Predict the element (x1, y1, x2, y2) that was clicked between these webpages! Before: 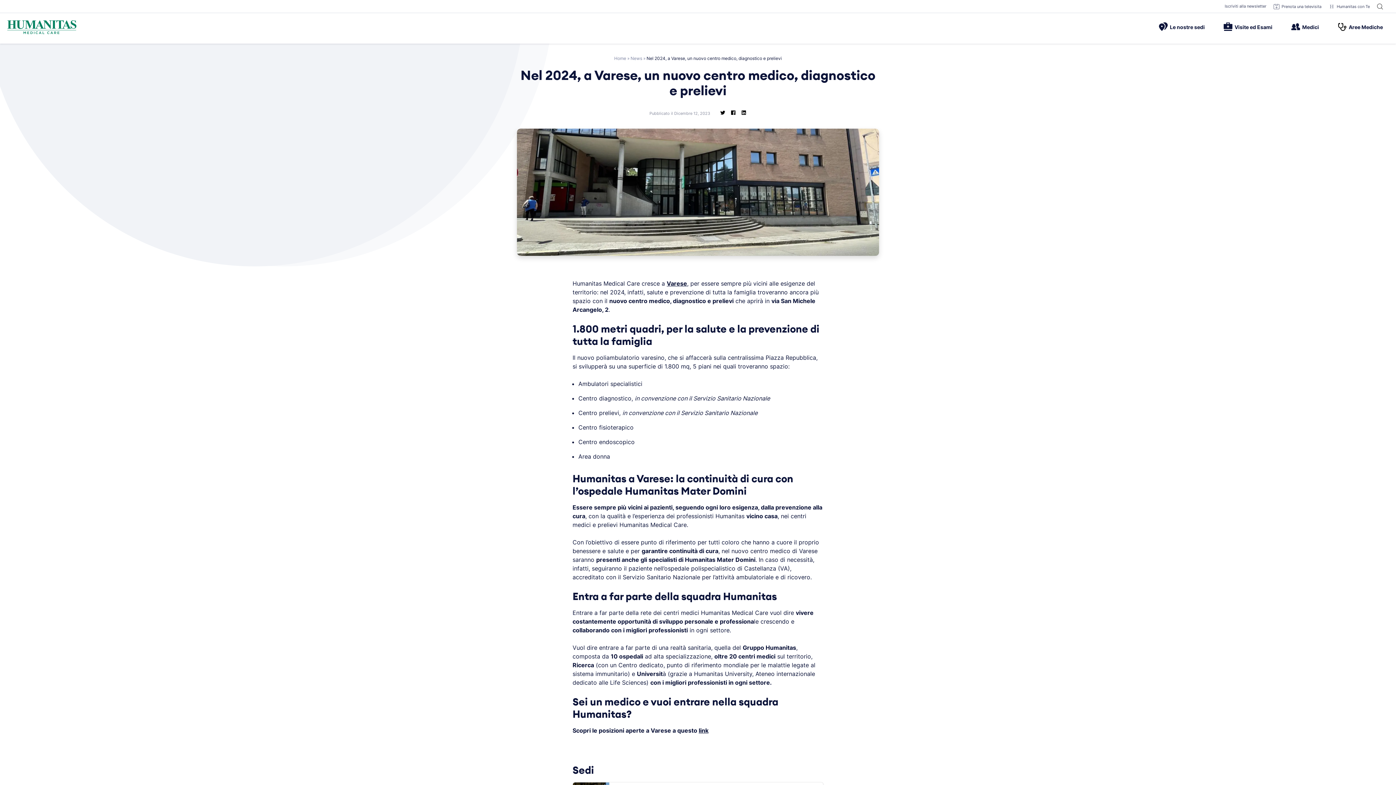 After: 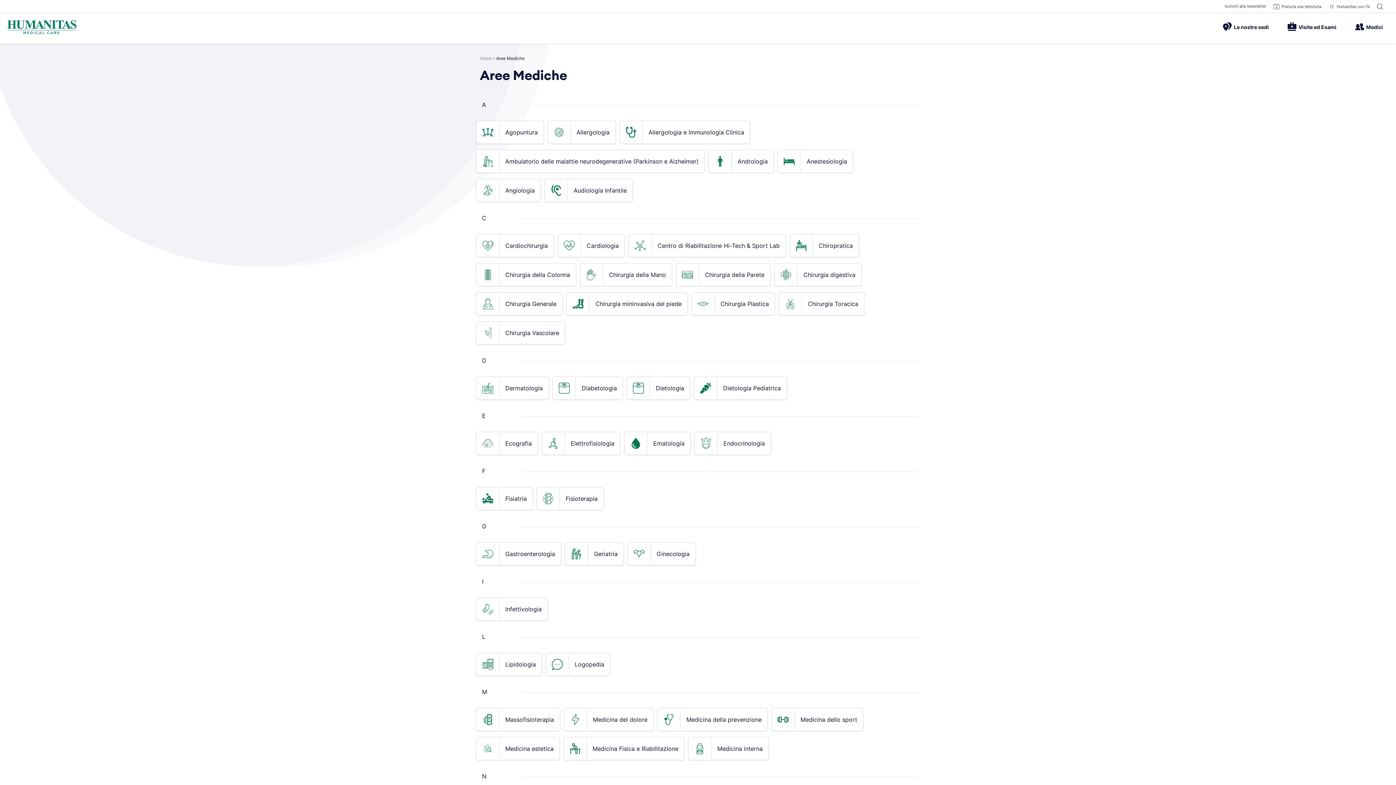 Action: label: Aree Mediche bbox: (1332, 22, 1389, 31)